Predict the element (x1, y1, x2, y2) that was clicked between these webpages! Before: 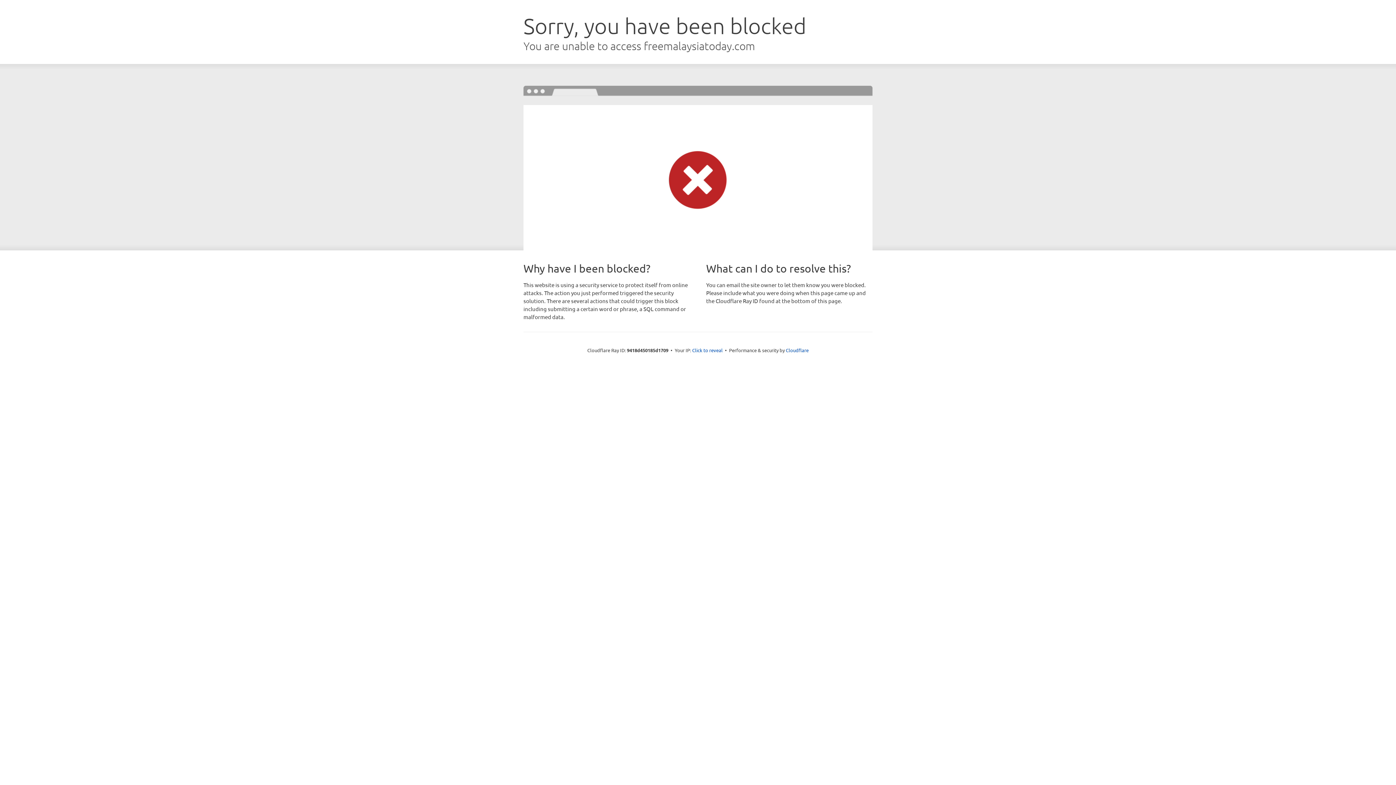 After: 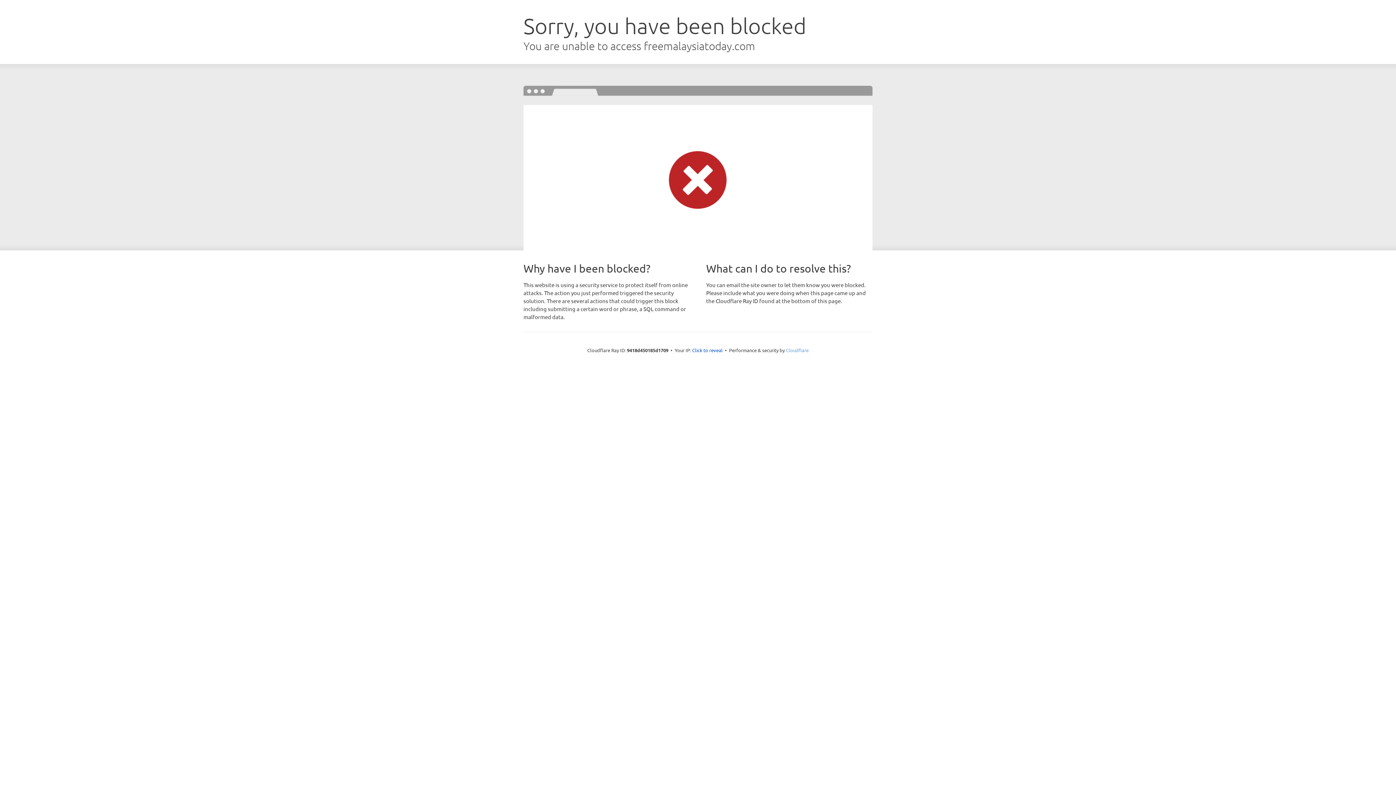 Action: bbox: (786, 347, 808, 353) label: Cloudflare